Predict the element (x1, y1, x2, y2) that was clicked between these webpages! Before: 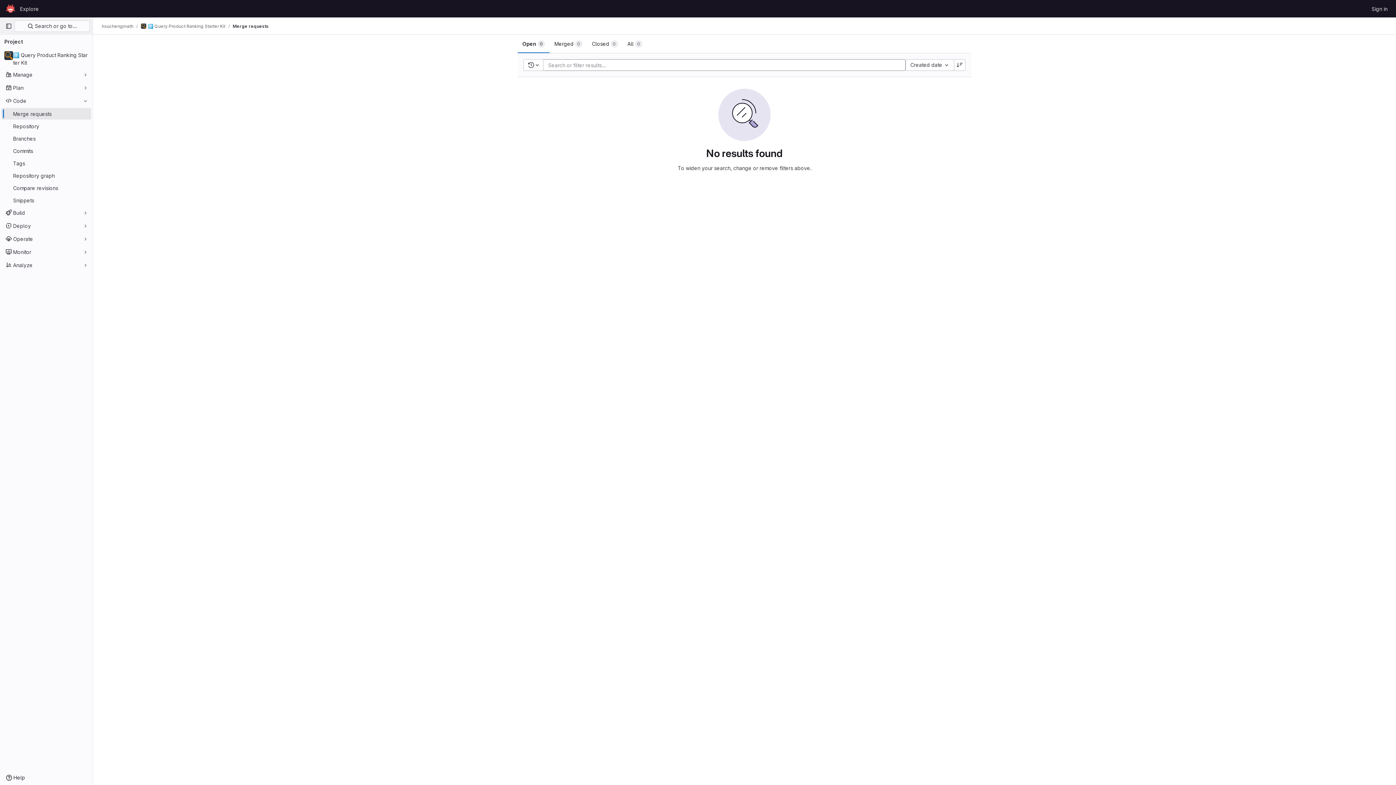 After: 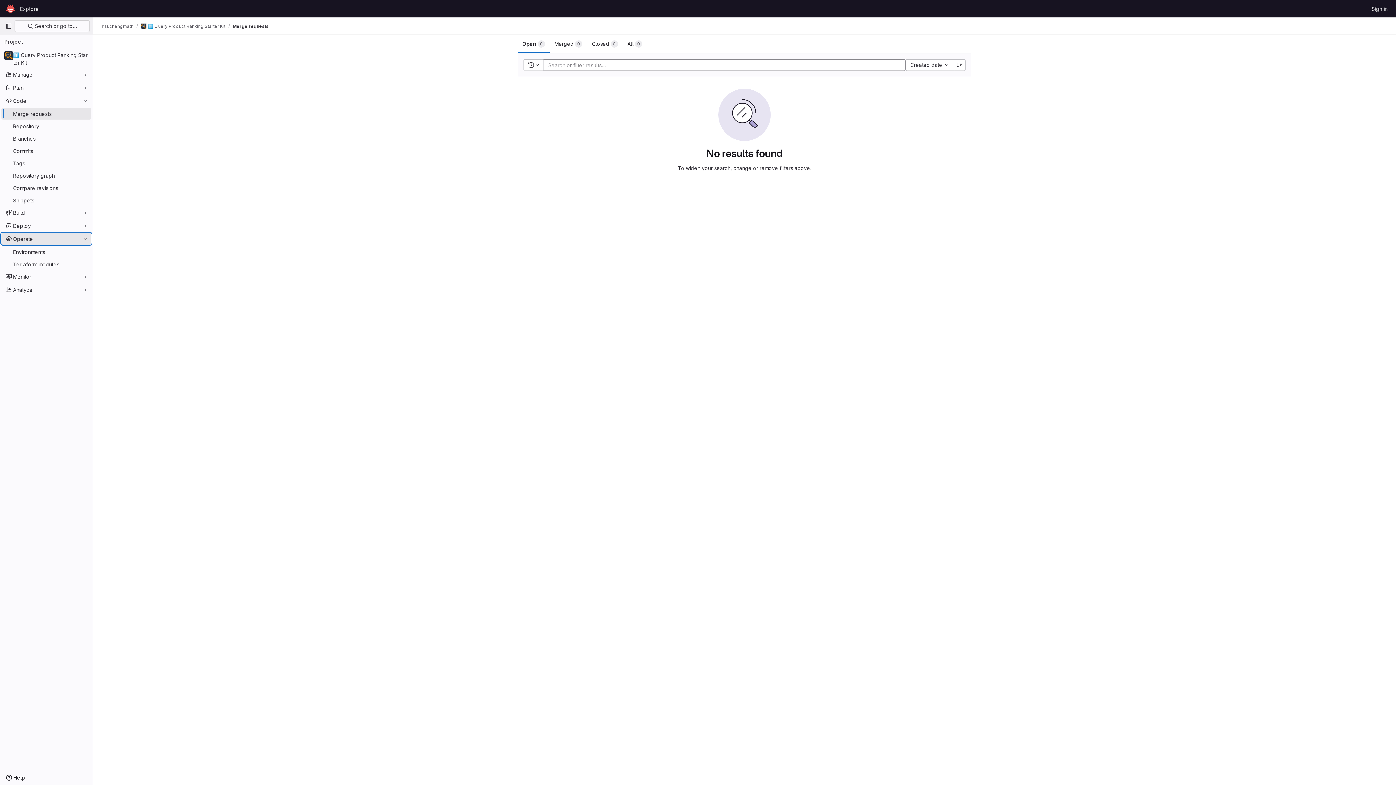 Action: bbox: (1, 233, 91, 244) label: Operate